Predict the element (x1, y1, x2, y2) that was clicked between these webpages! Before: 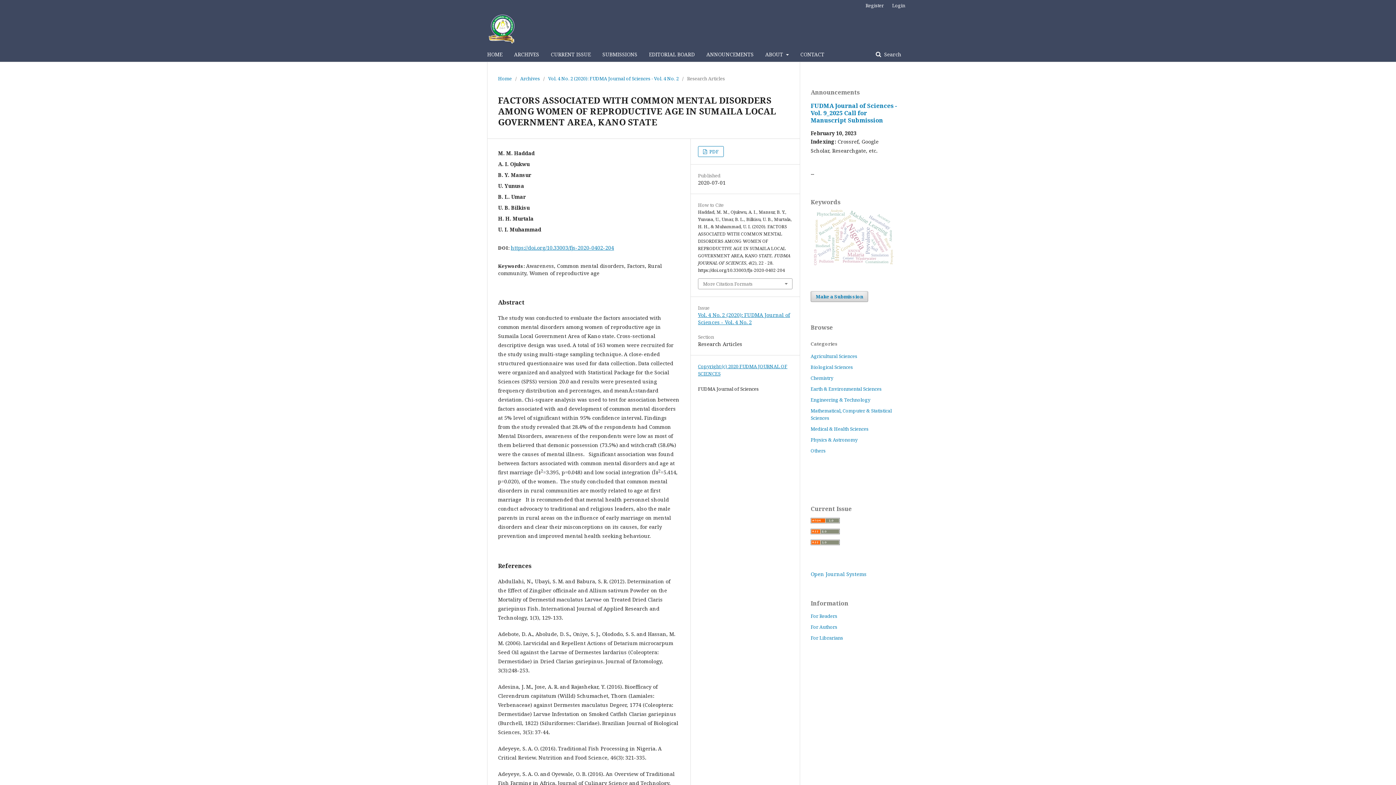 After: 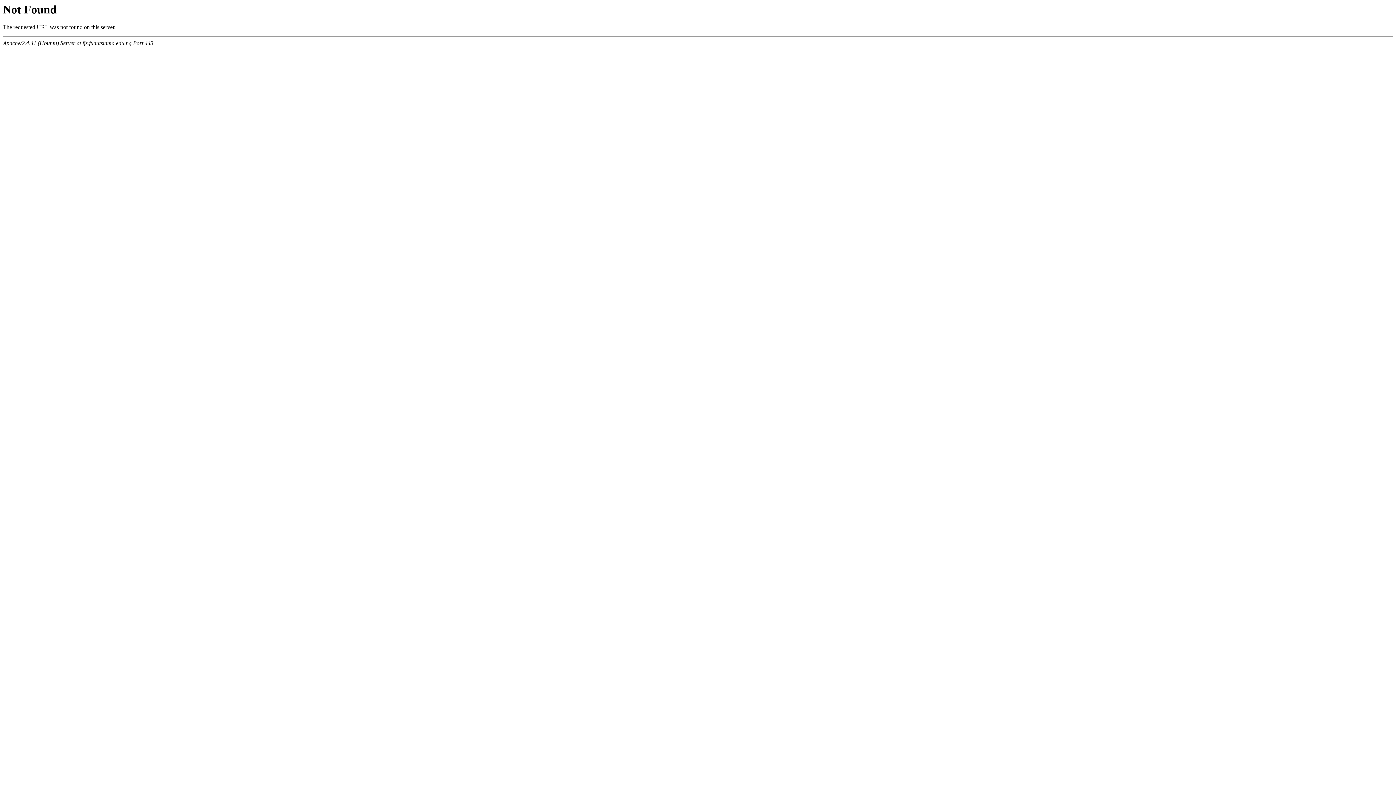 Action: label: Medical & Health Sciences bbox: (810, 425, 868, 432)